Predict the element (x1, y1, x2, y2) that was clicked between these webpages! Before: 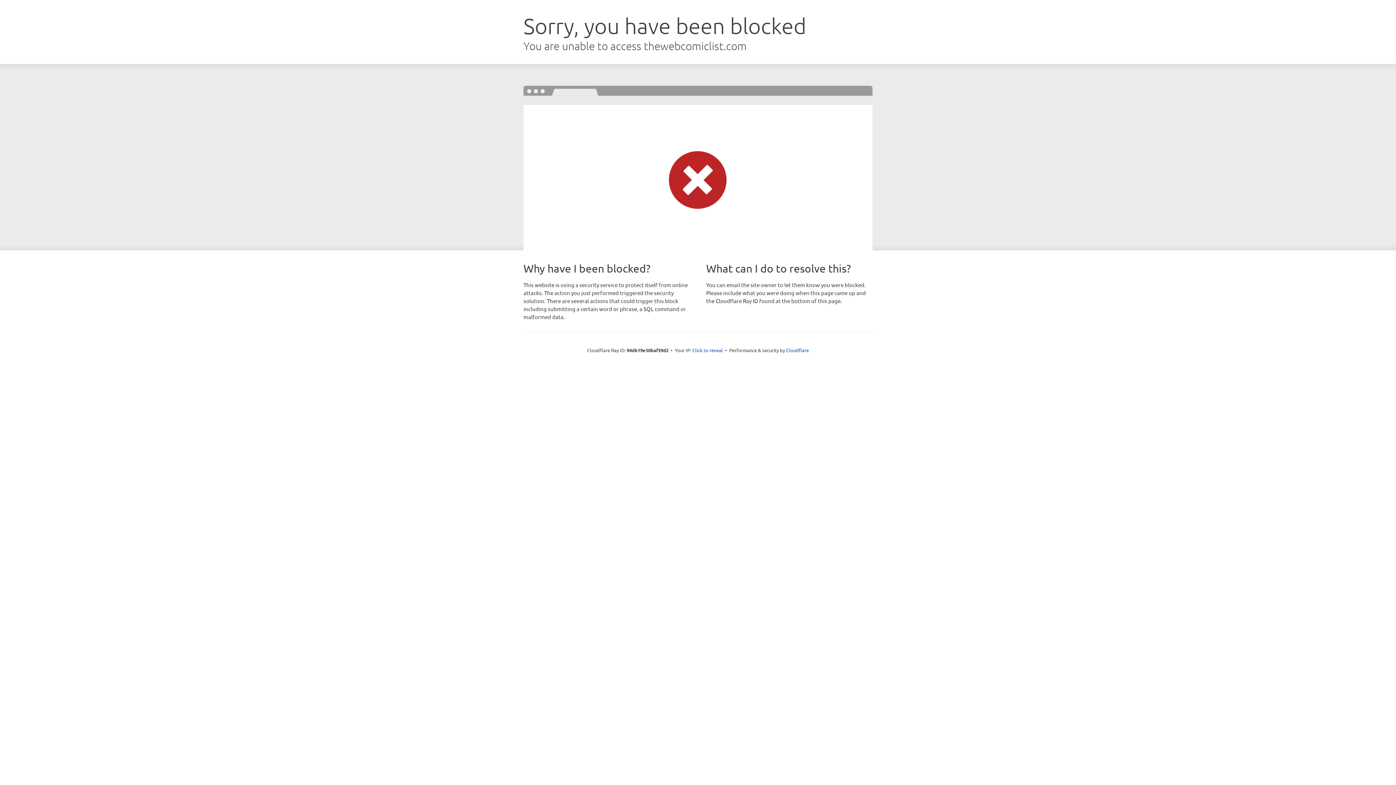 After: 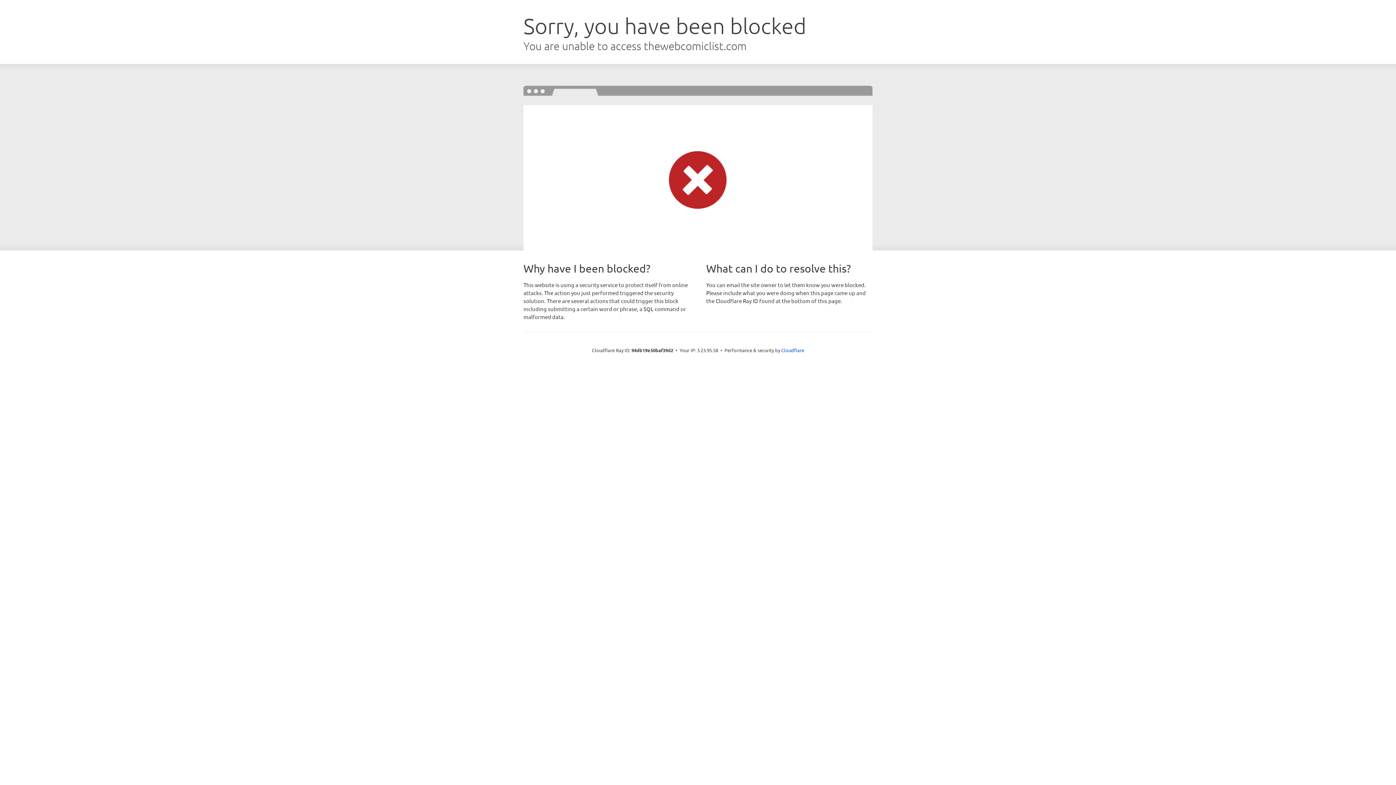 Action: bbox: (692, 346, 723, 353) label: Click to reveal